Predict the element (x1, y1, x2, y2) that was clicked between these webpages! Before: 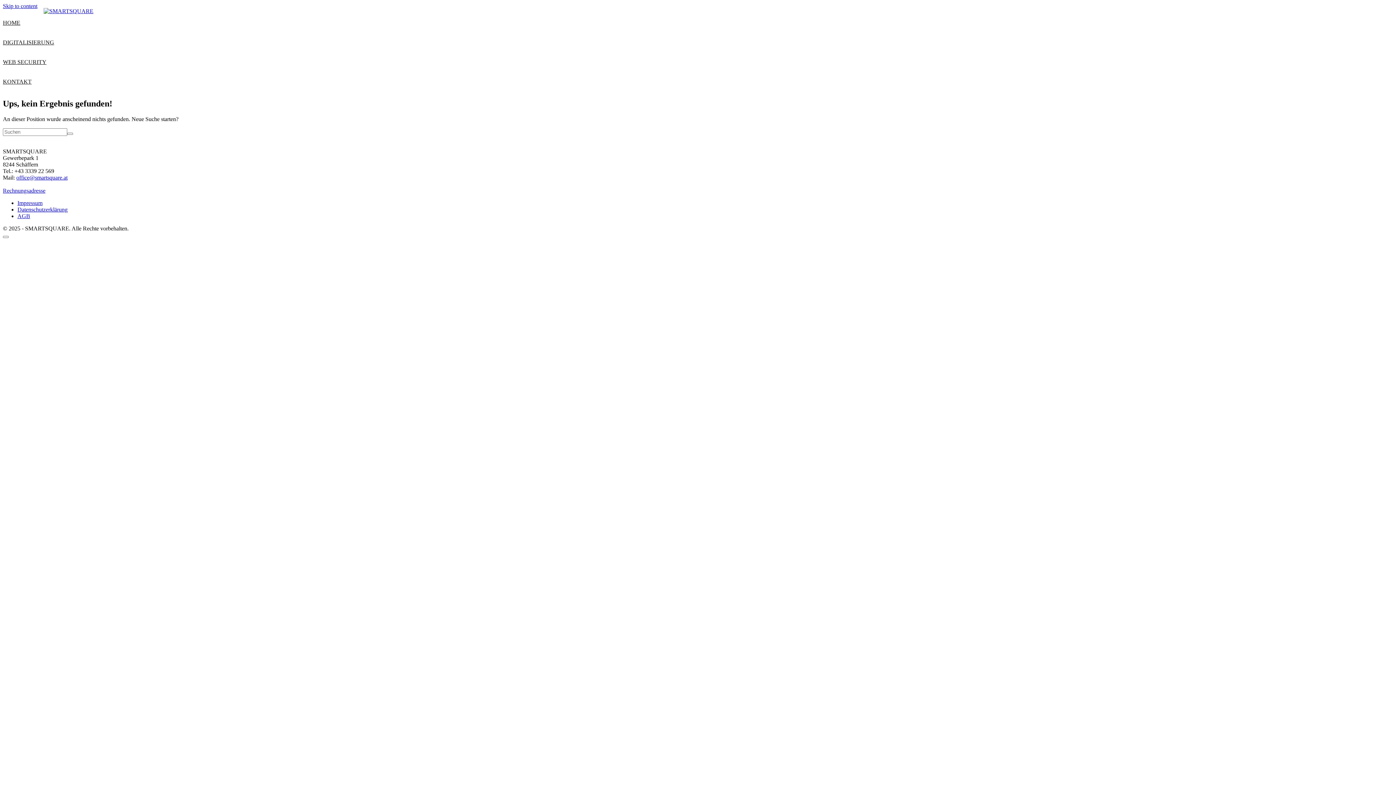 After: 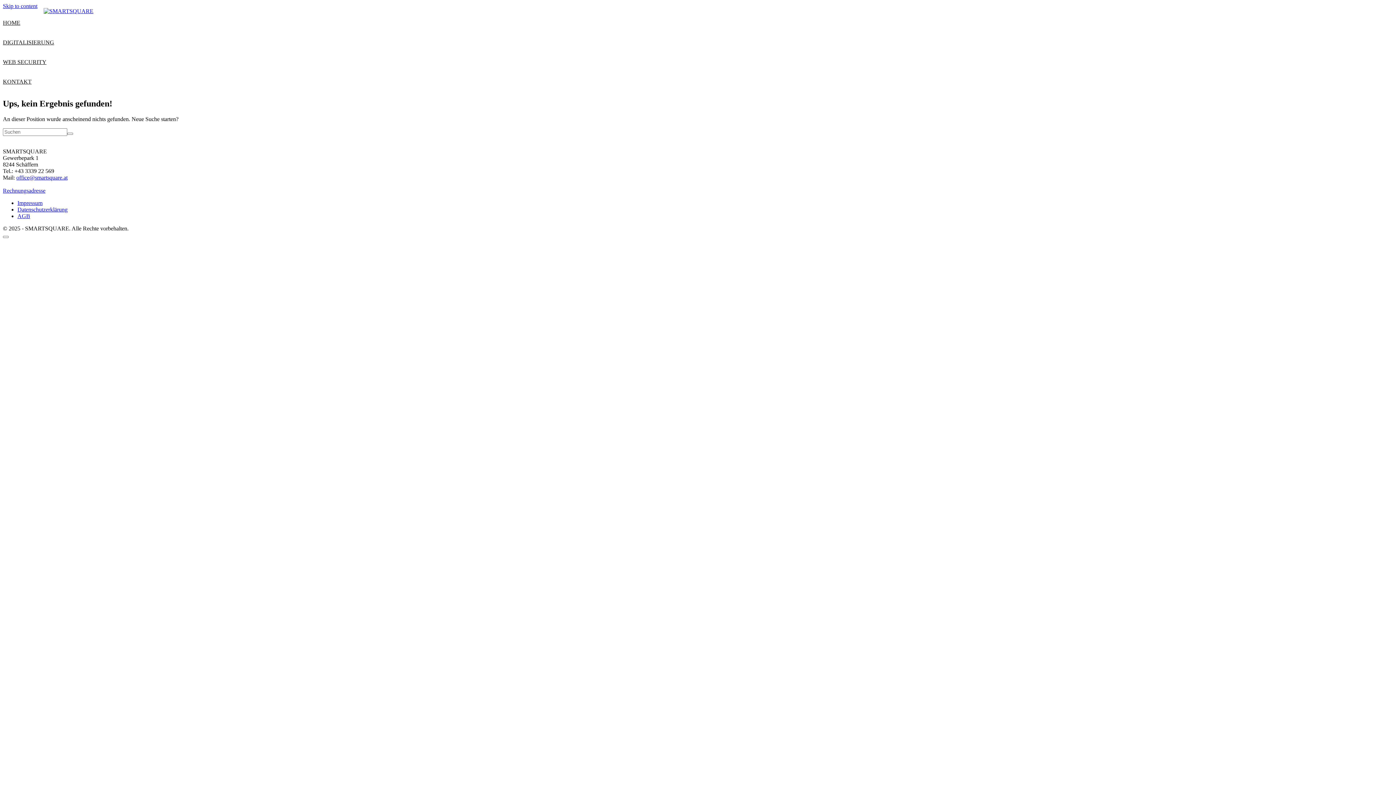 Action: bbox: (16, 174, 67, 180) label: office@smartsquare.at